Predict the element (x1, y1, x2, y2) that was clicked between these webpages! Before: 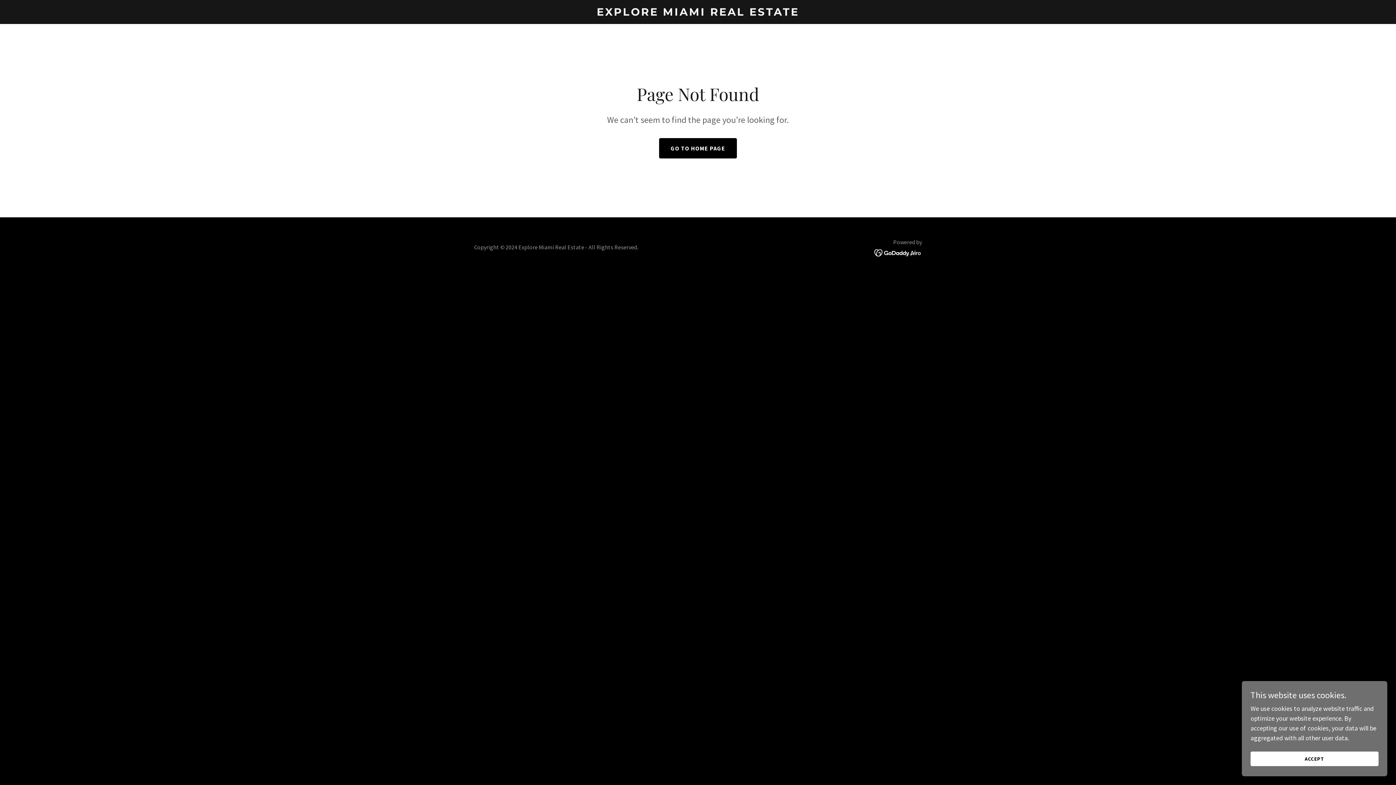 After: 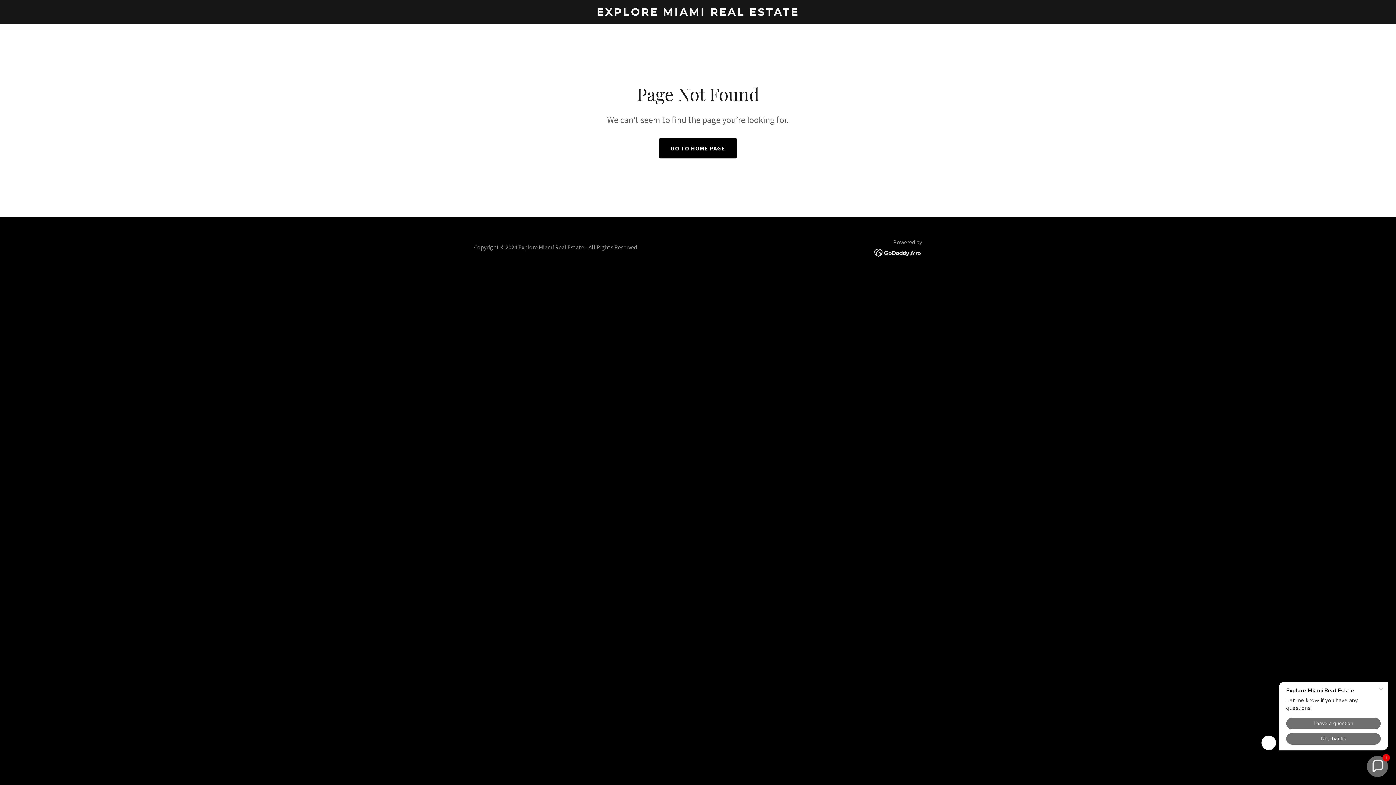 Action: bbox: (1250, 752, 1378, 766) label: ACCEPT